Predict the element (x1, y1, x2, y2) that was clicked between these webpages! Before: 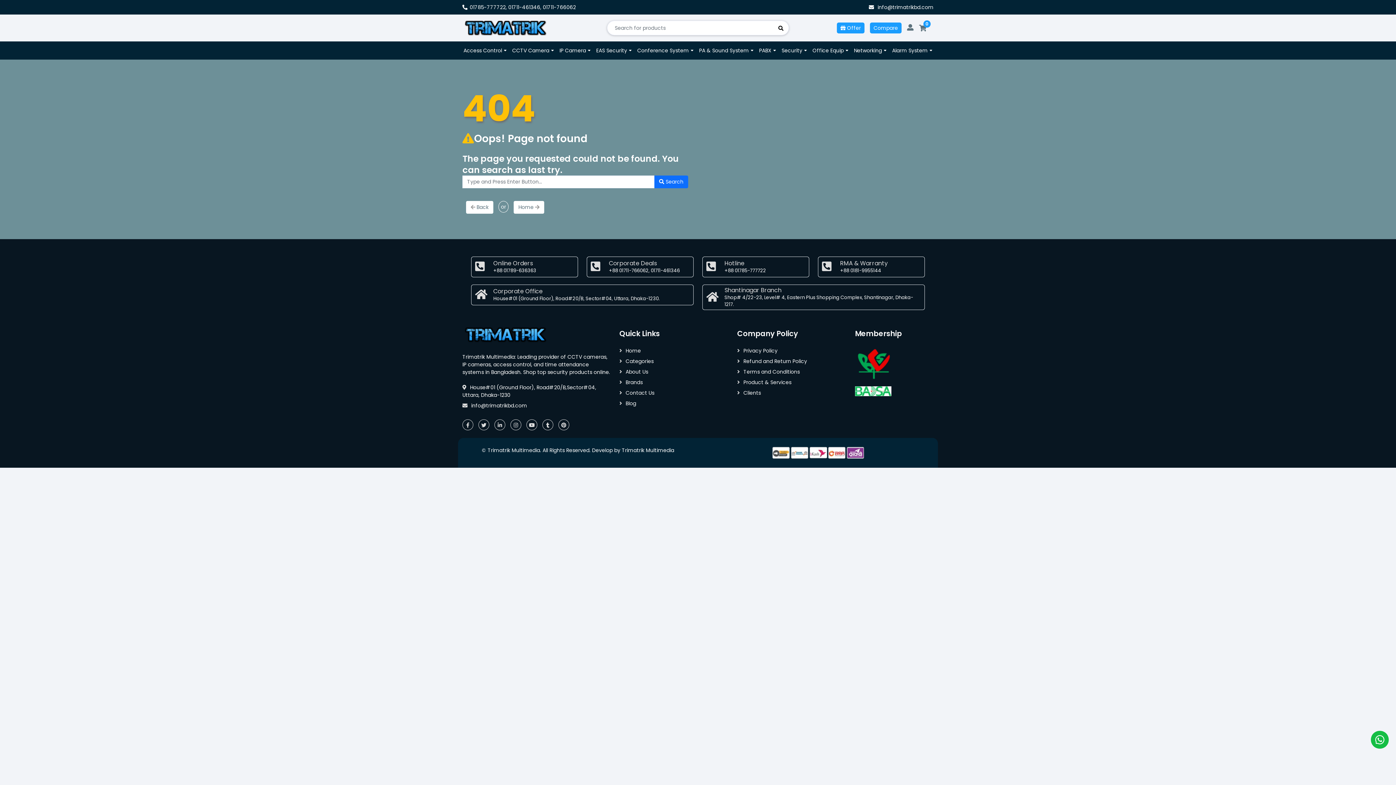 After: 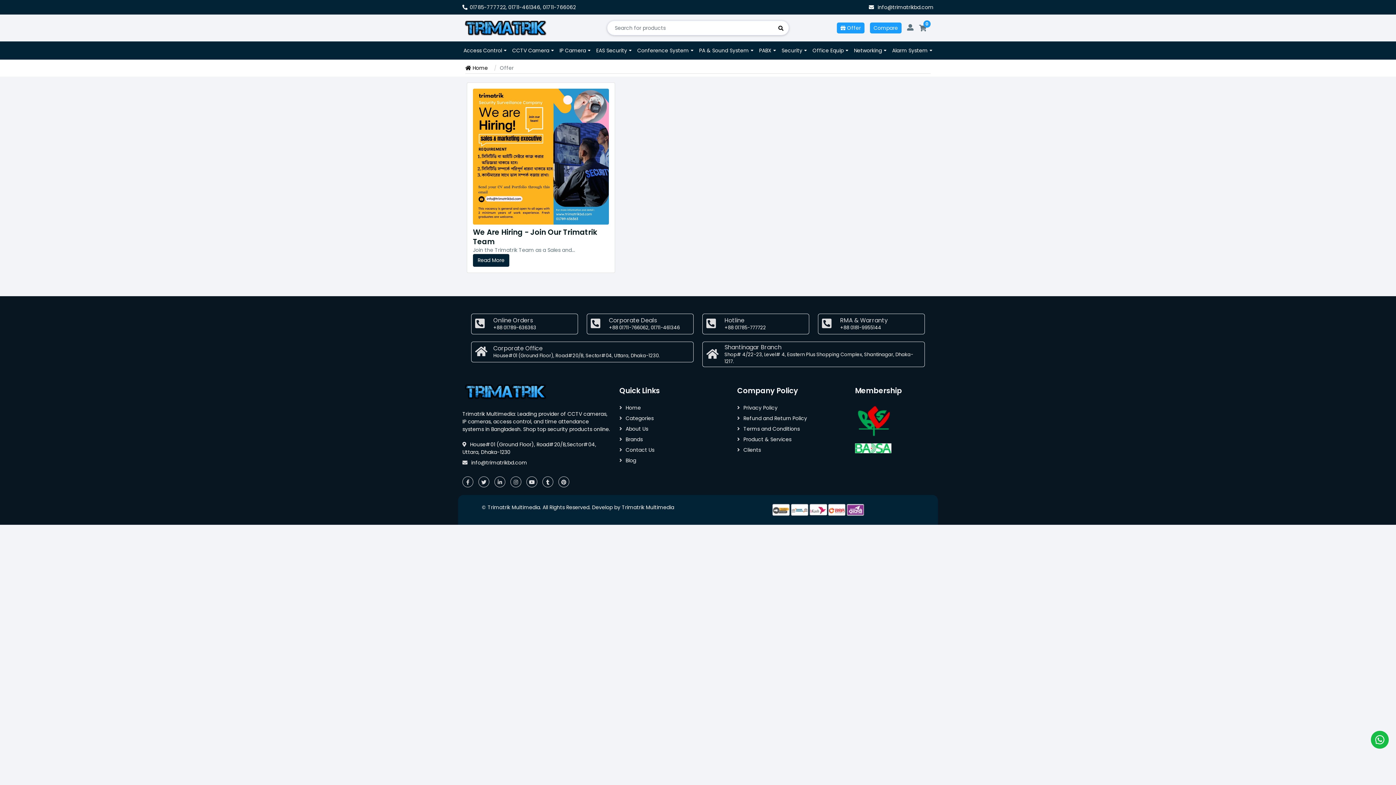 Action: bbox: (837, 22, 864, 33) label:  Offer